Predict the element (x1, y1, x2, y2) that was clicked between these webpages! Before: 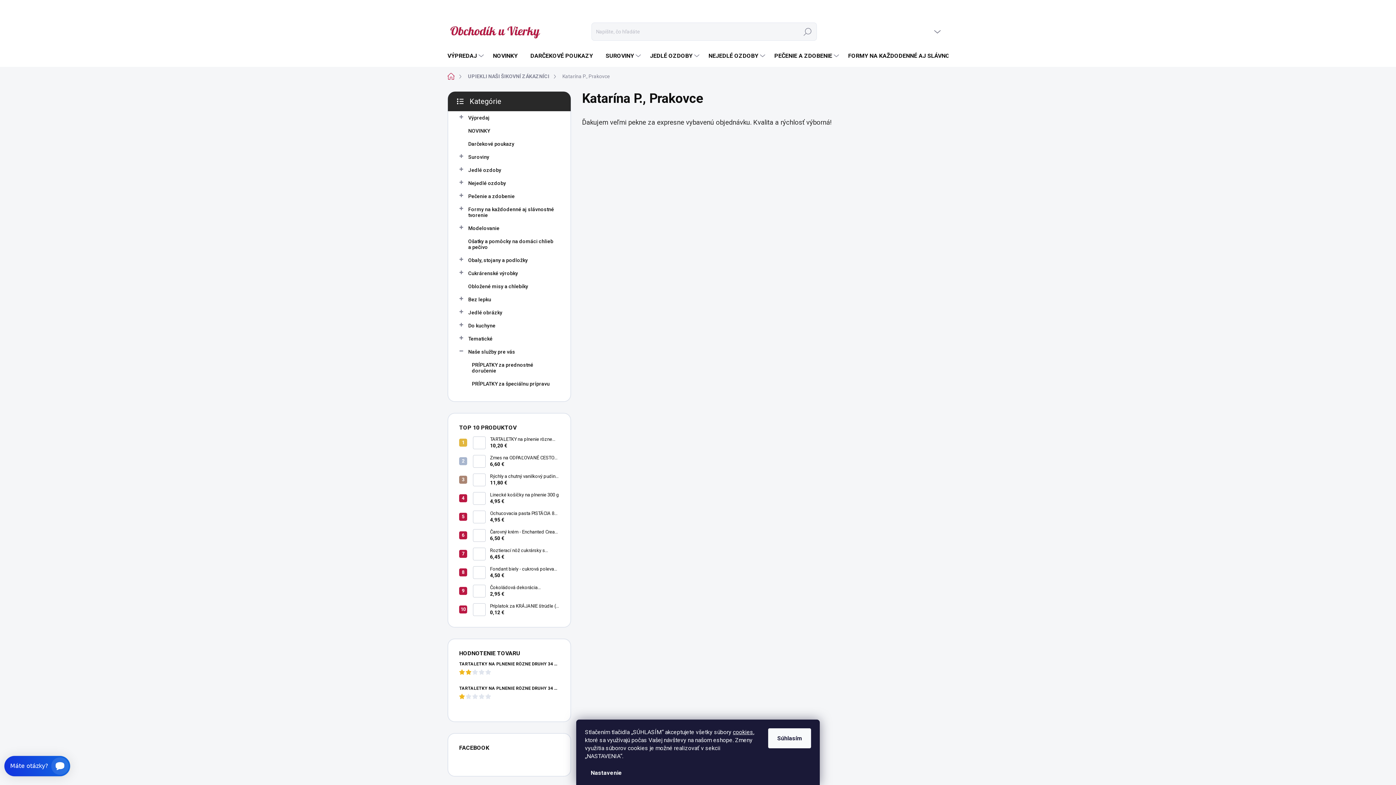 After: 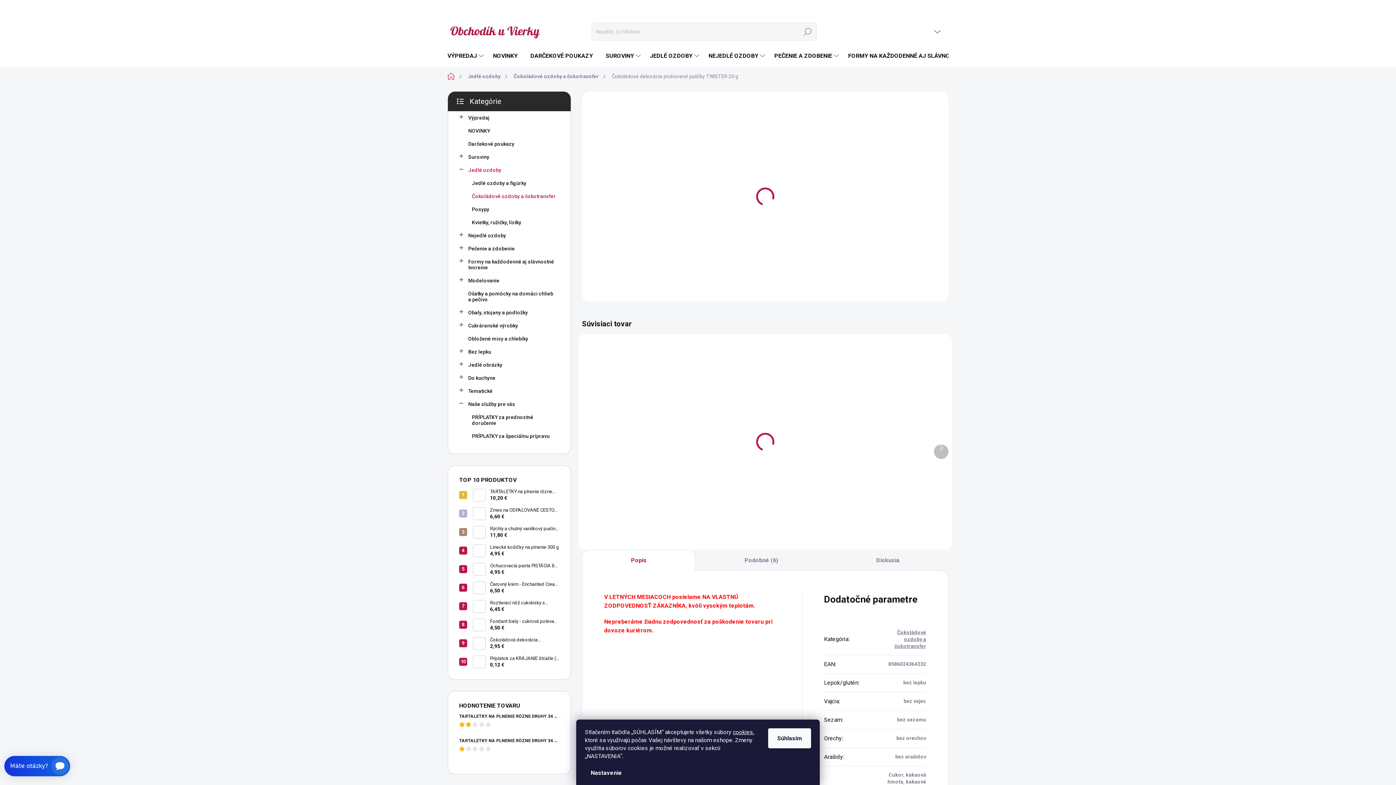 Action: bbox: (485, 584, 559, 597) label: Čokoládová dekorácia pruhované paličky TWISTER 20 g
2,95 €